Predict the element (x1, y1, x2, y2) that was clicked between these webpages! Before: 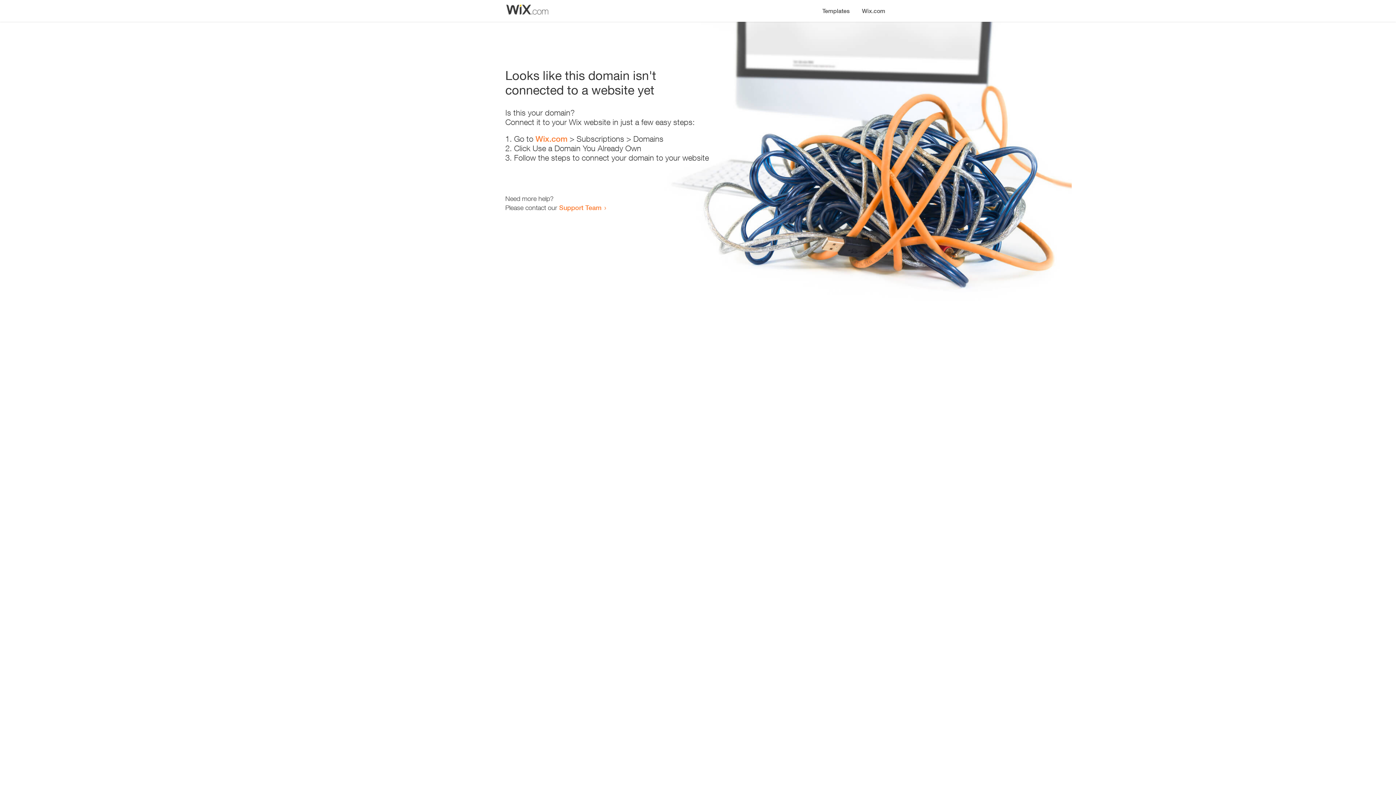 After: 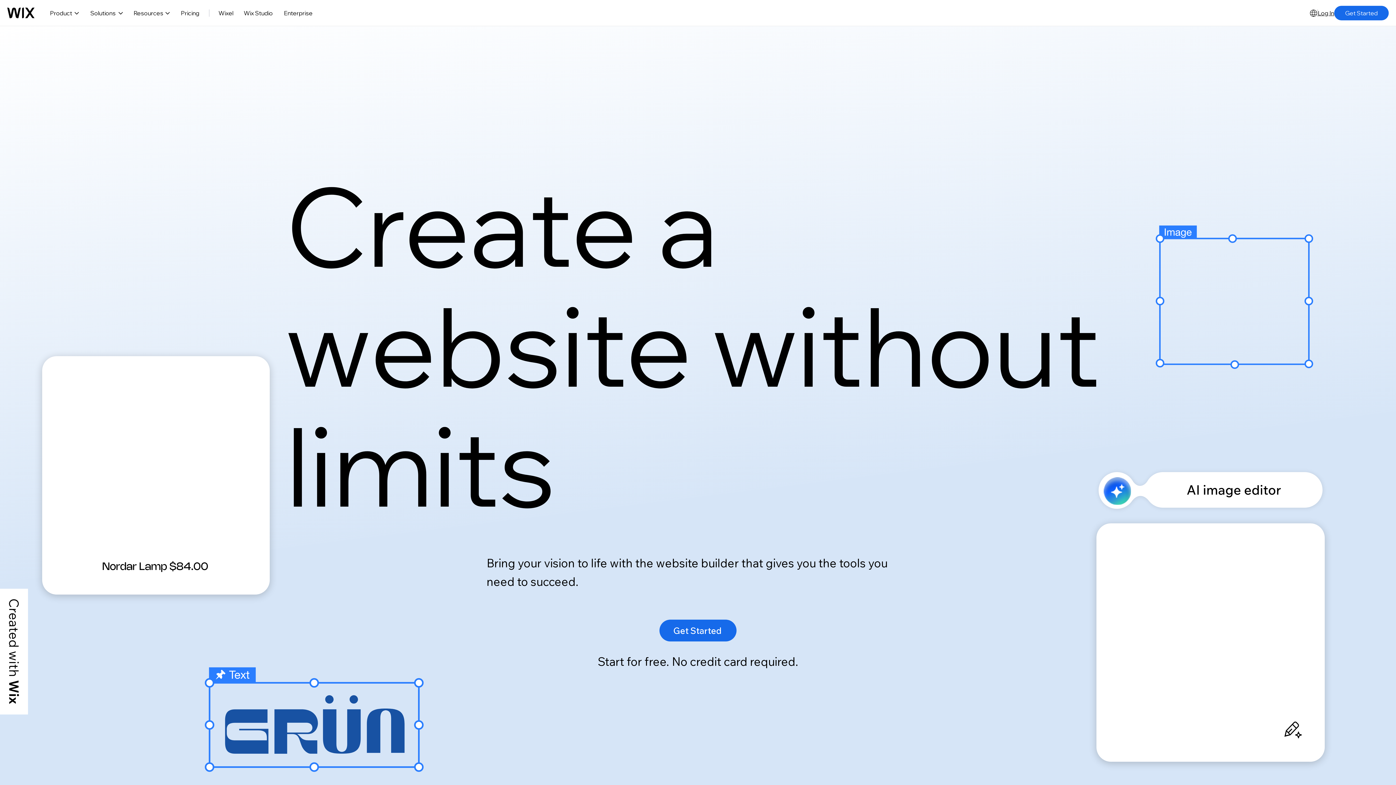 Action: label: Wix.com bbox: (856, 0, 890, 14)